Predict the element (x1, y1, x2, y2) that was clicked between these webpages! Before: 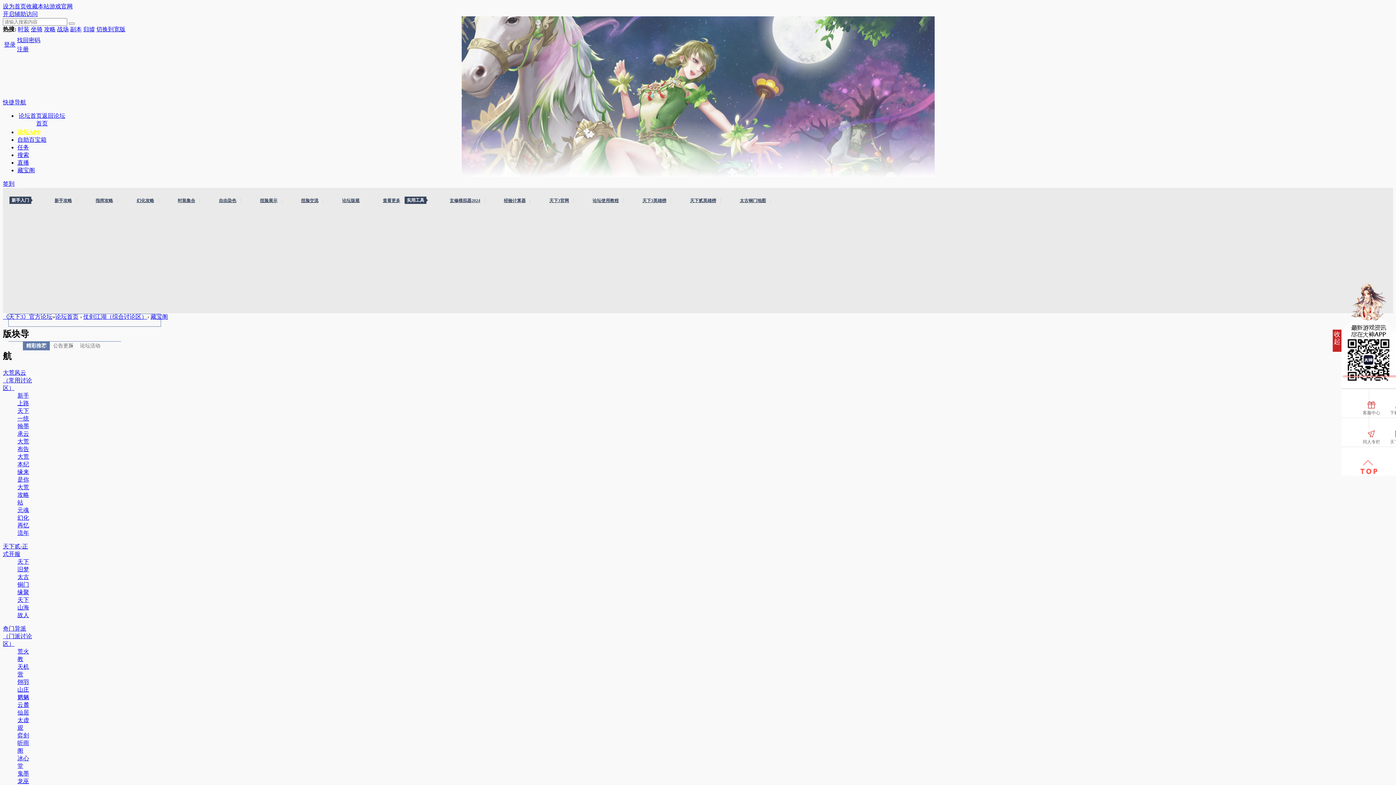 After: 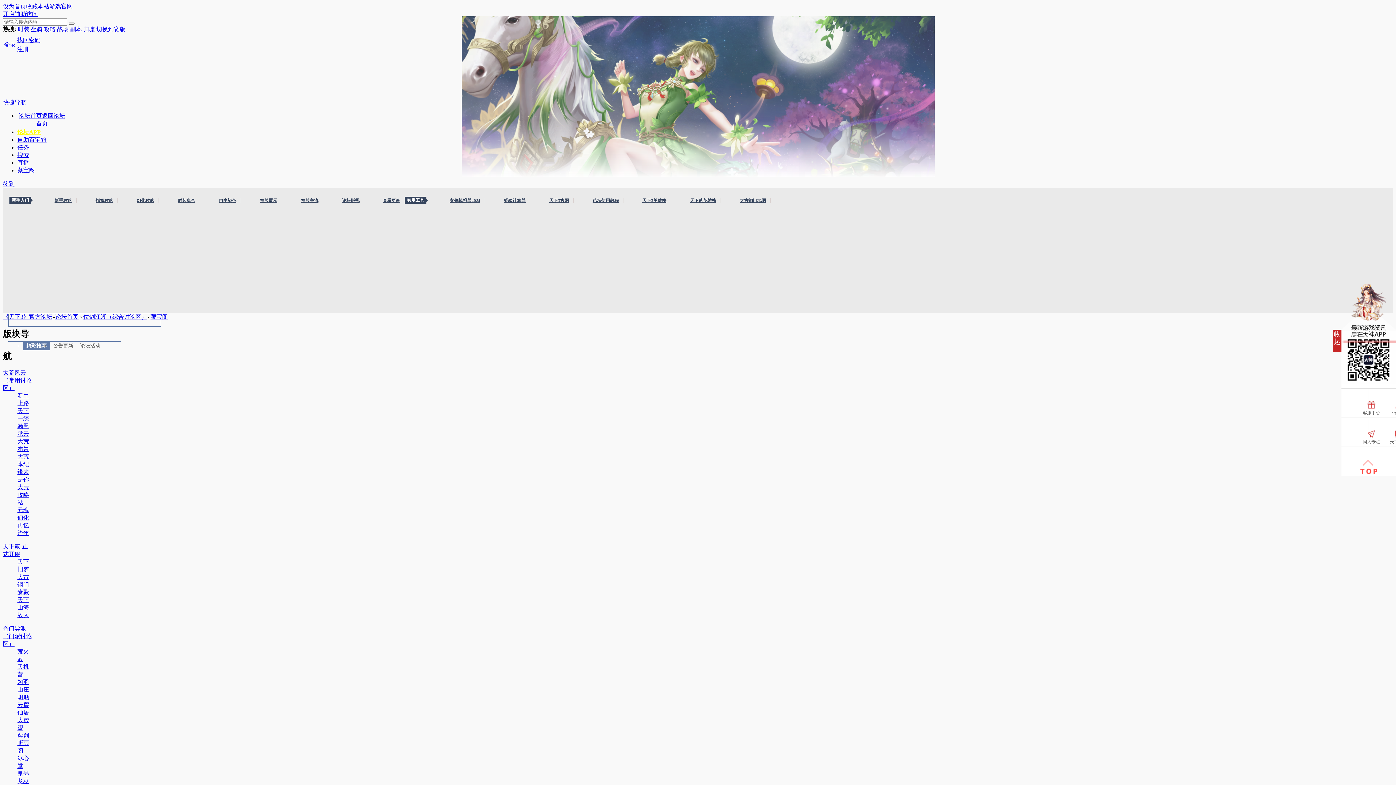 Action: bbox: (1333, 329, 1341, 352) label: 收起